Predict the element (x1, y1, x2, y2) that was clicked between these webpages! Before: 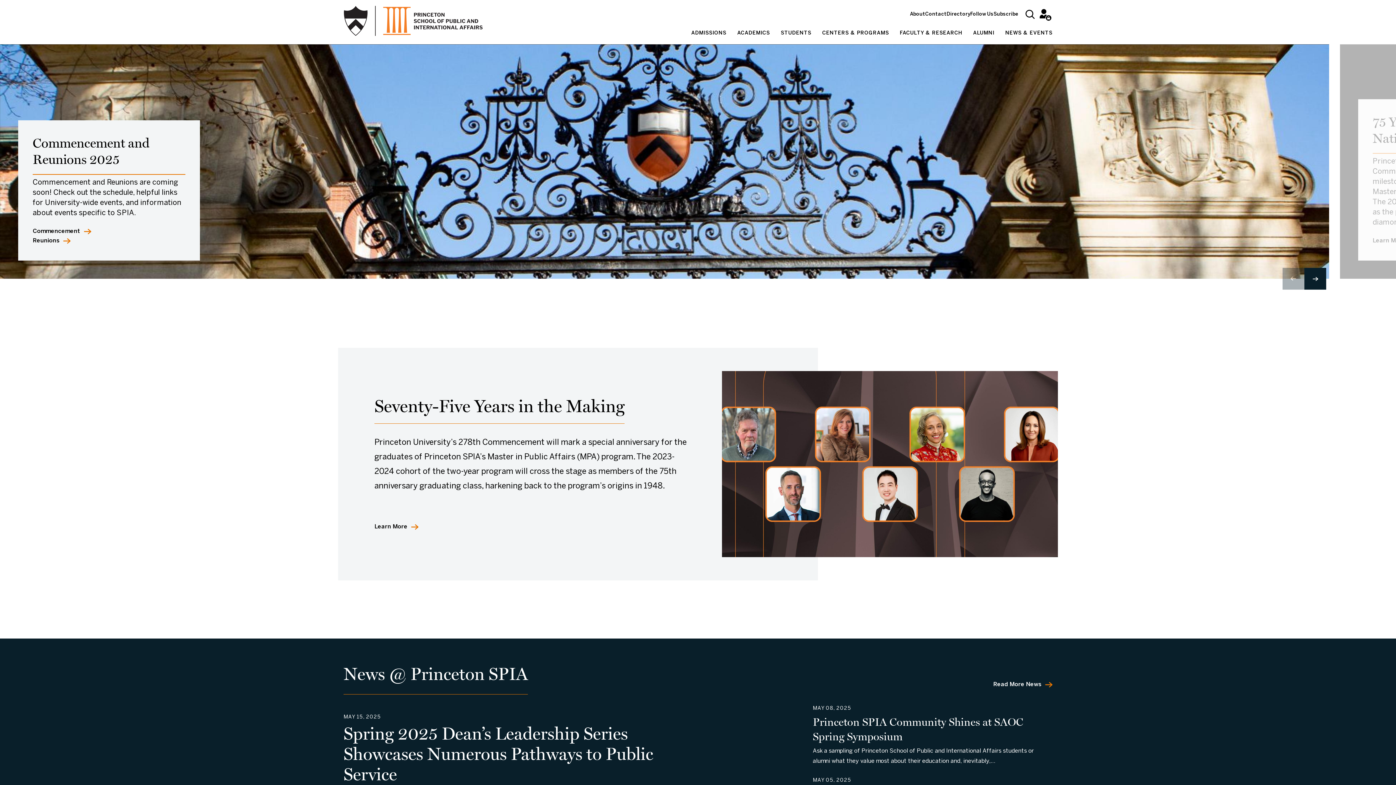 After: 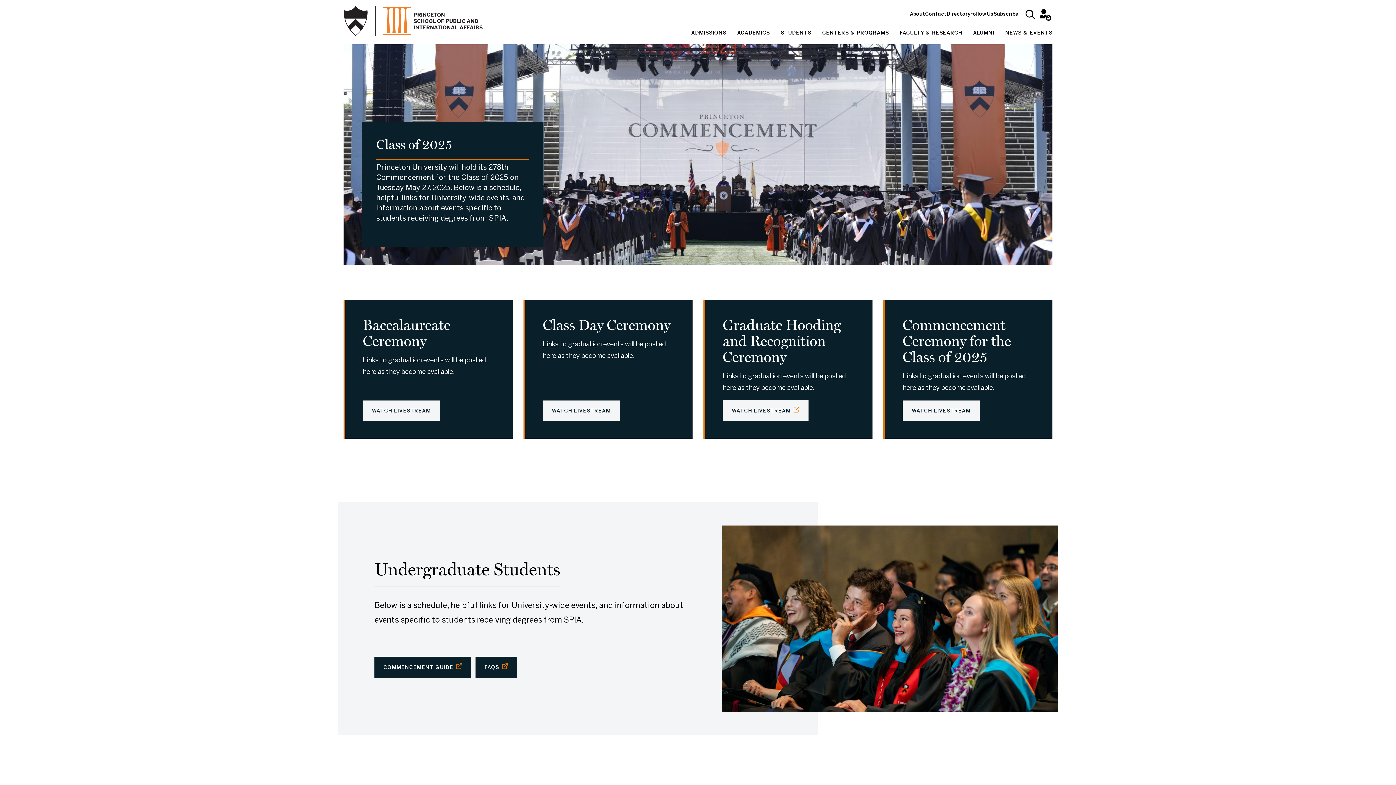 Action: bbox: (32, 227, 91, 236) label: Commencement